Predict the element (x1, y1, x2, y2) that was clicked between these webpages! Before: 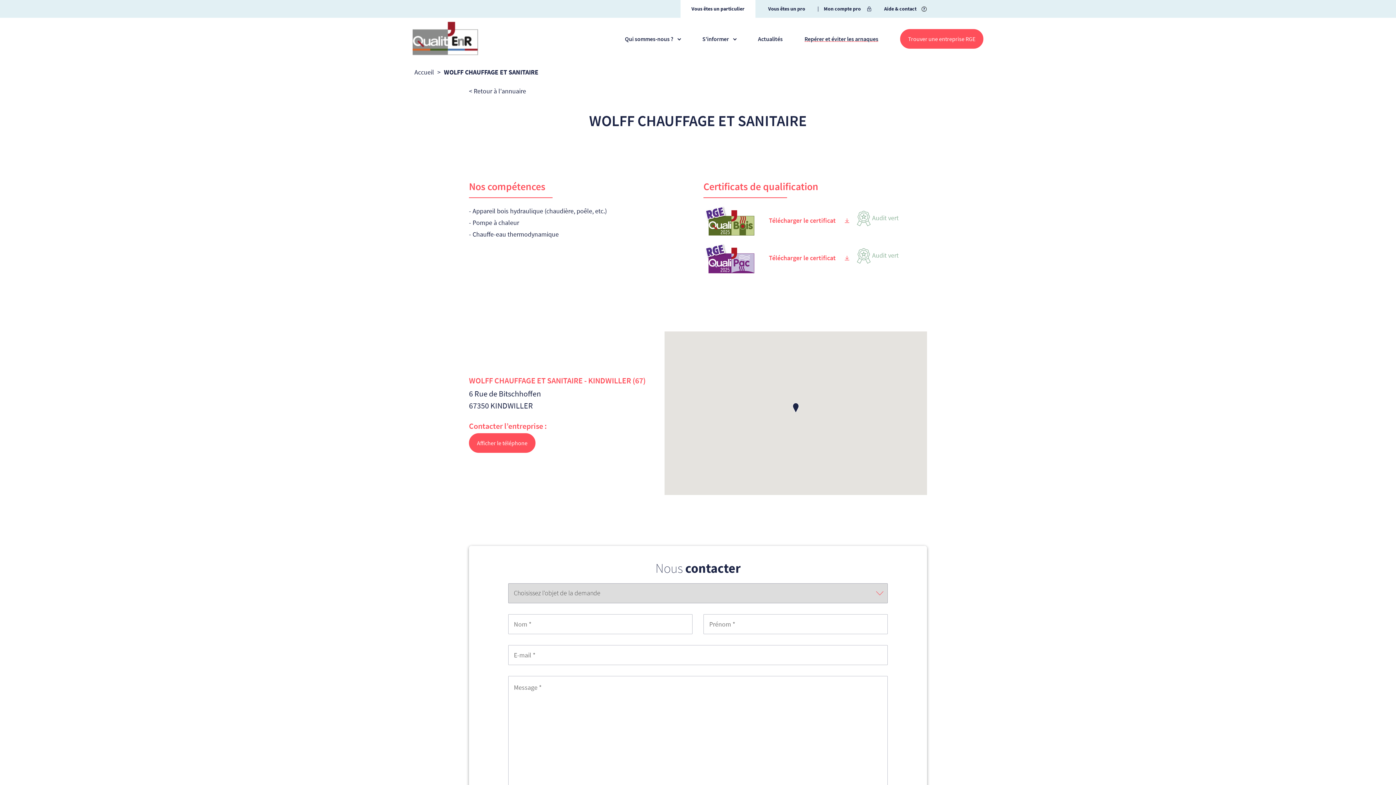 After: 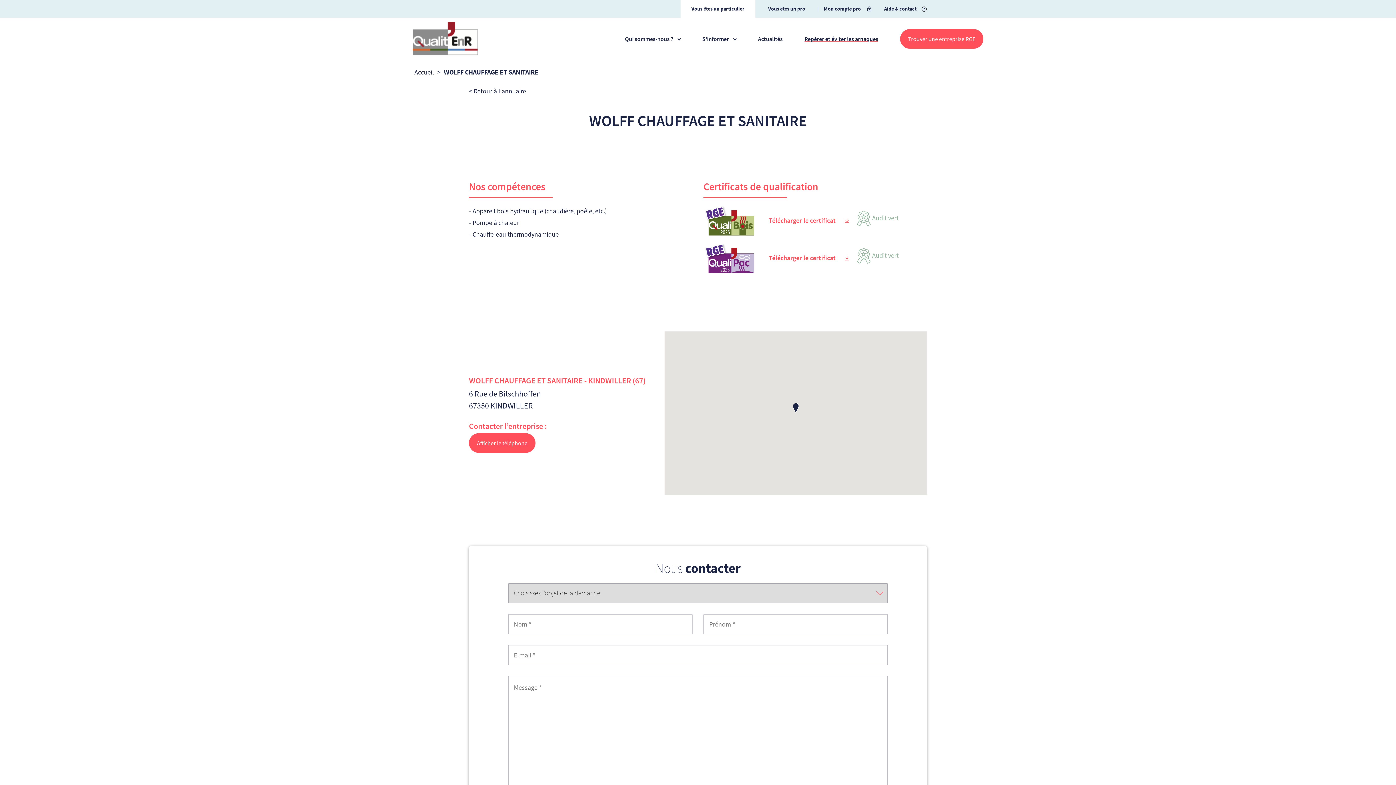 Action: bbox: (769, 214, 849, 226) label: Télécharger le certificat